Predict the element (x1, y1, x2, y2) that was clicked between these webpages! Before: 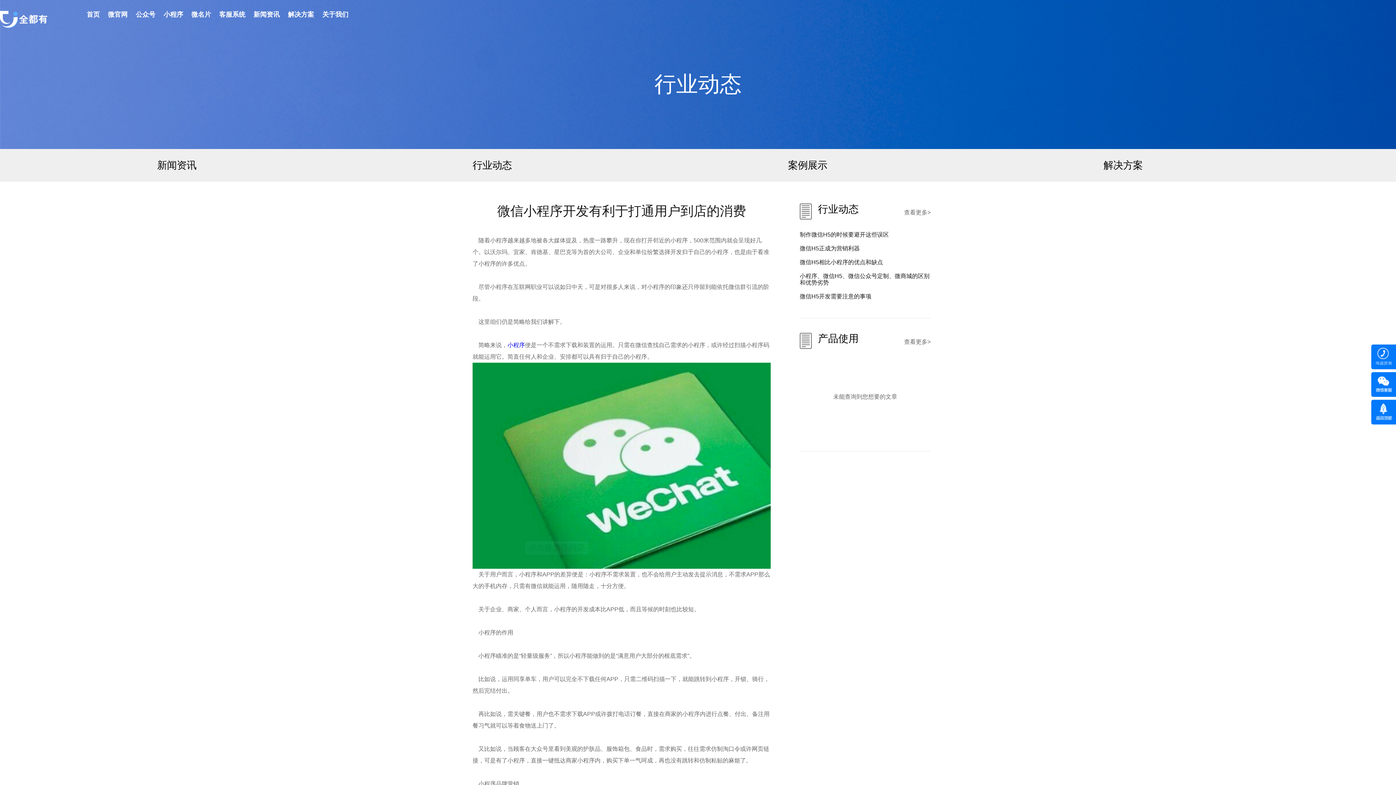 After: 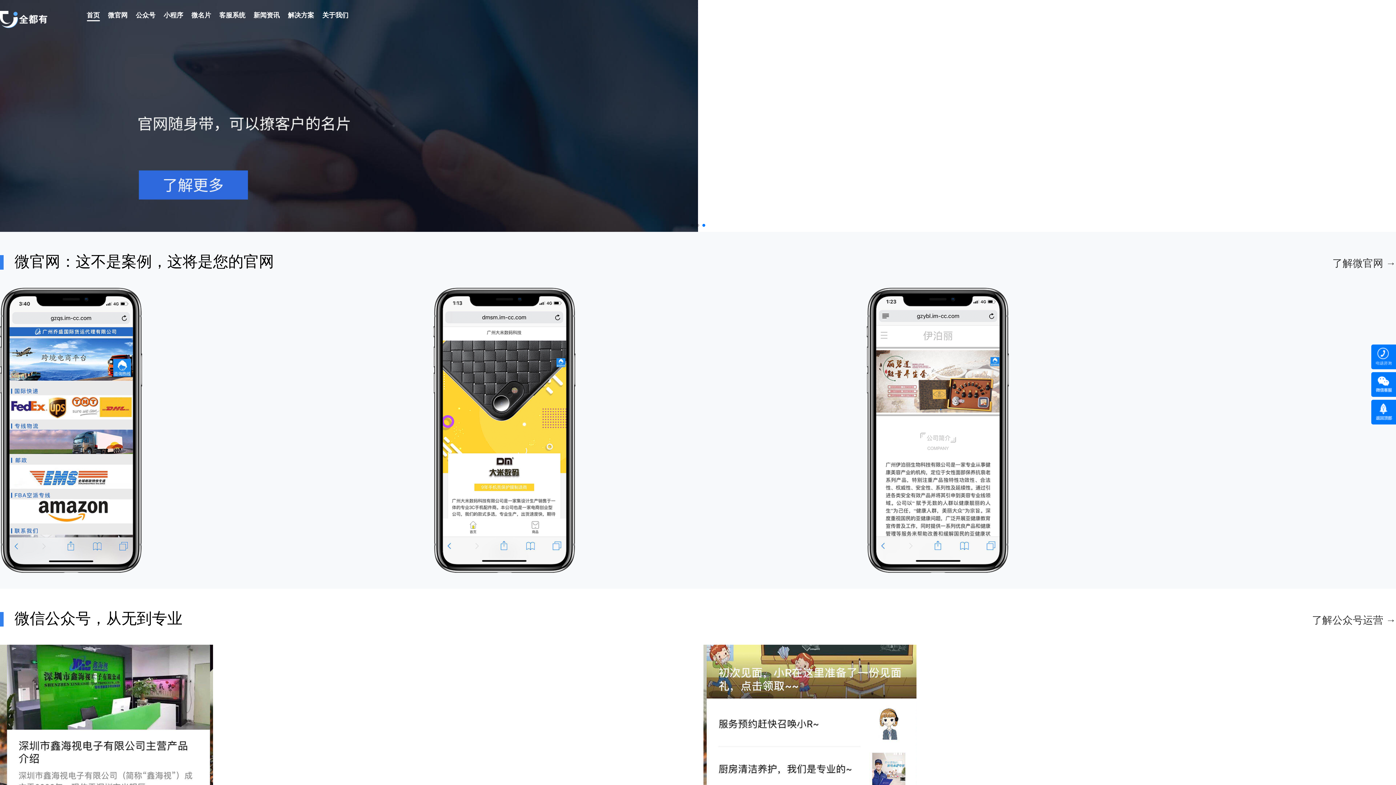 Action: label: 小程序 bbox: (507, 342, 525, 348)